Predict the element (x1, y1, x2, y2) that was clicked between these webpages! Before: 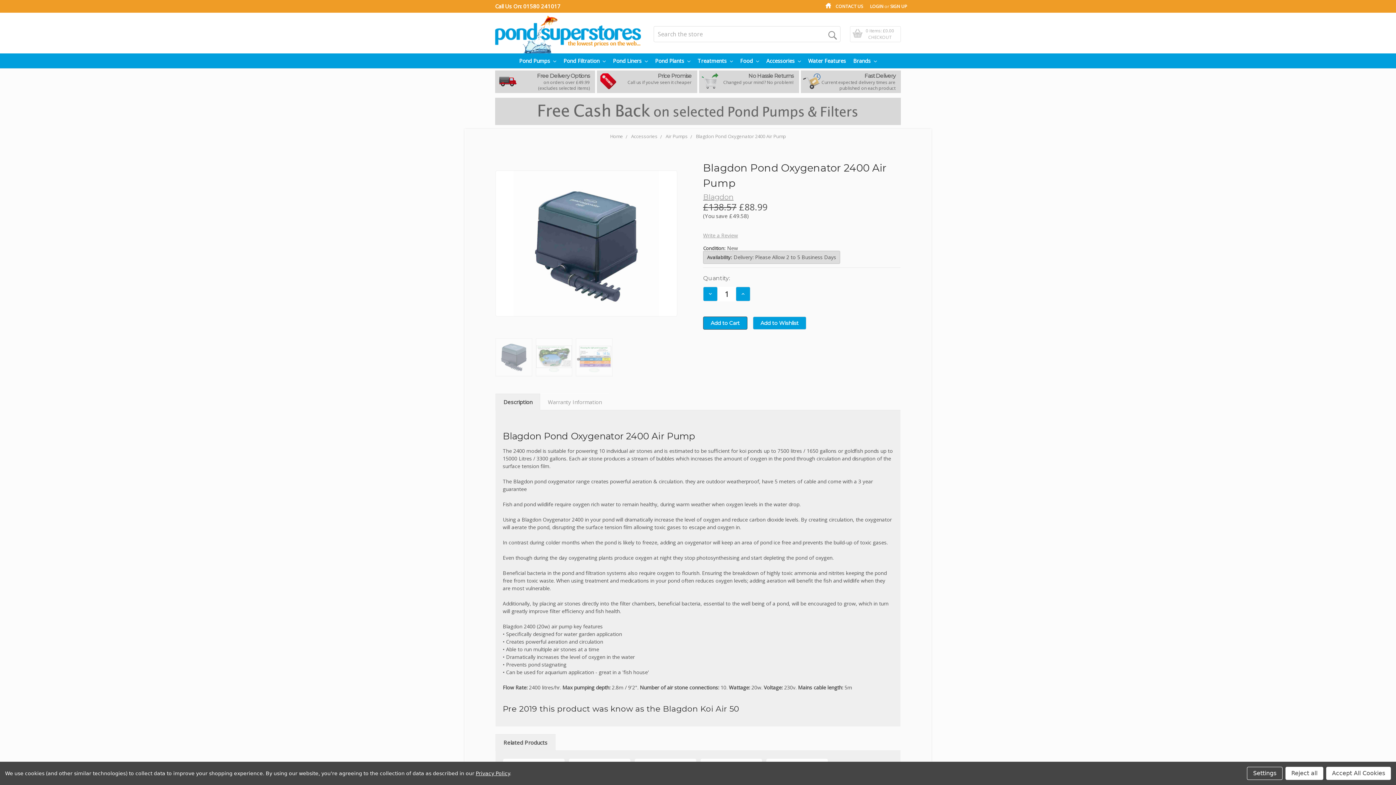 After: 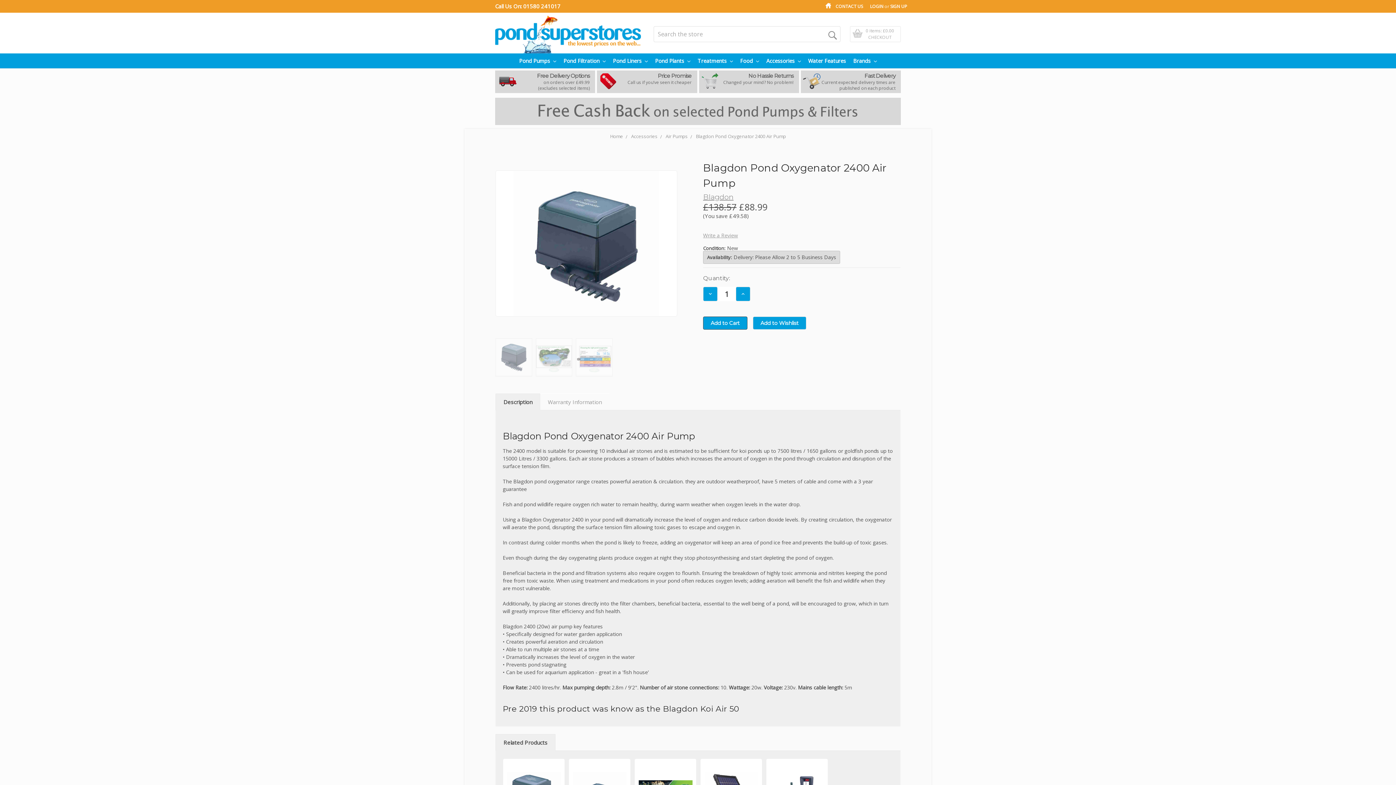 Action: label: Reject all bbox: (1285, 767, 1323, 780)